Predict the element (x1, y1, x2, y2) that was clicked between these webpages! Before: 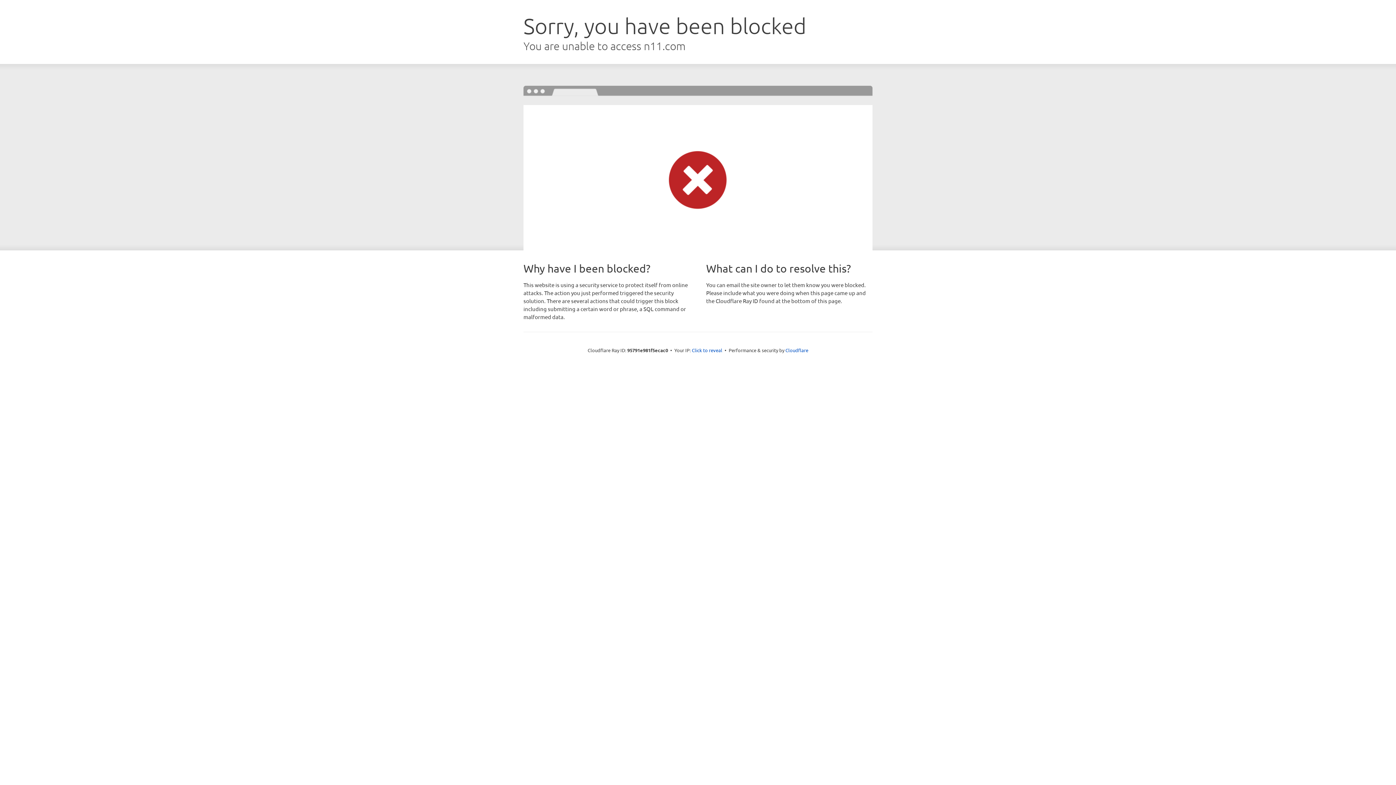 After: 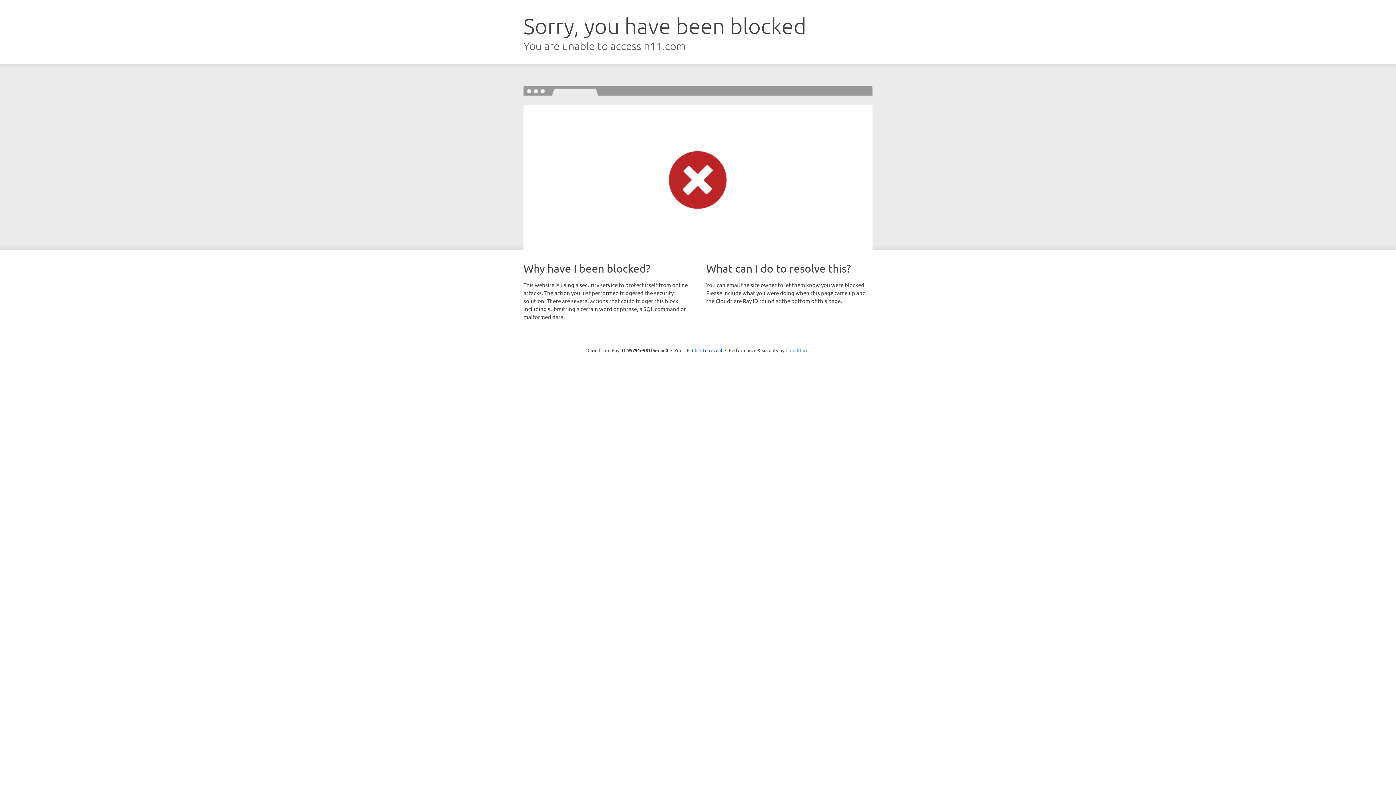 Action: bbox: (785, 347, 808, 353) label: Cloudflare